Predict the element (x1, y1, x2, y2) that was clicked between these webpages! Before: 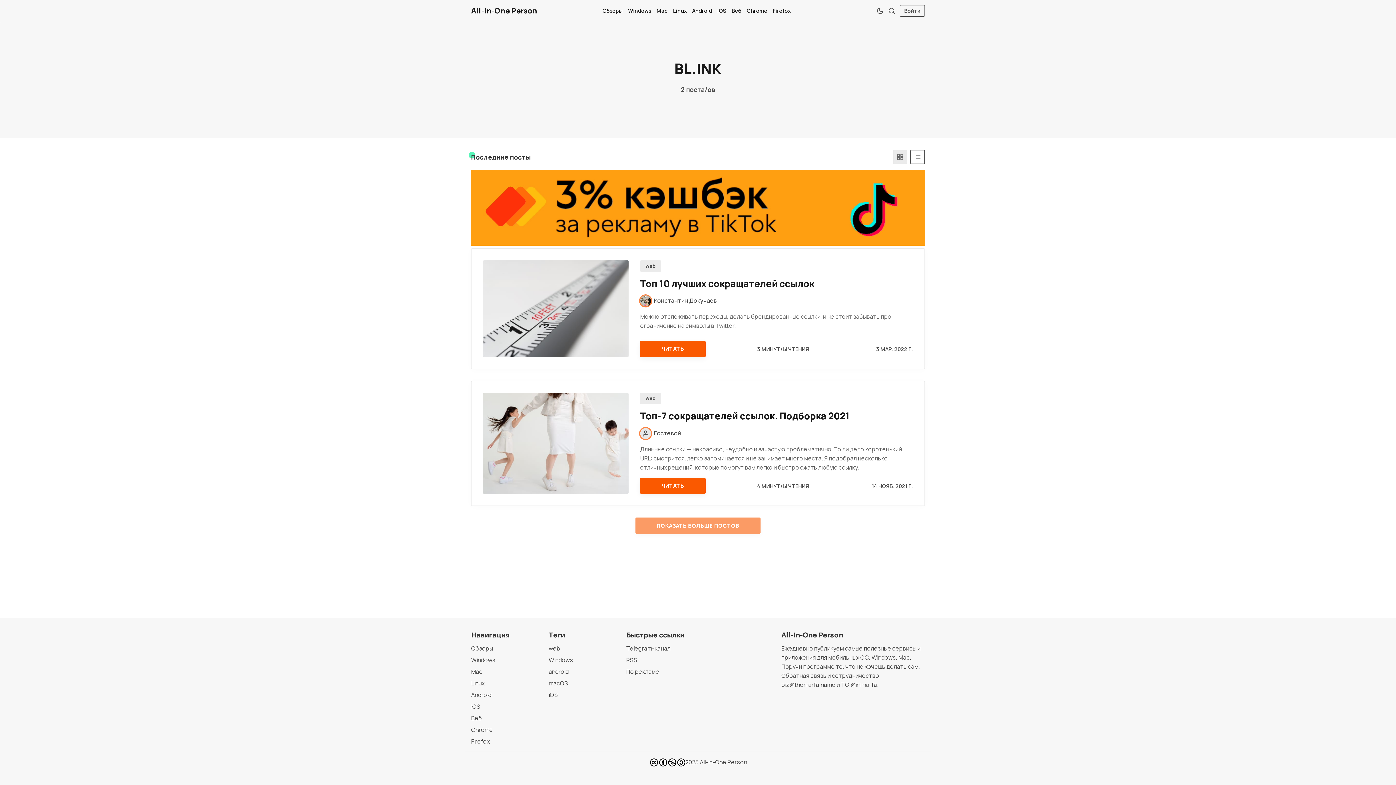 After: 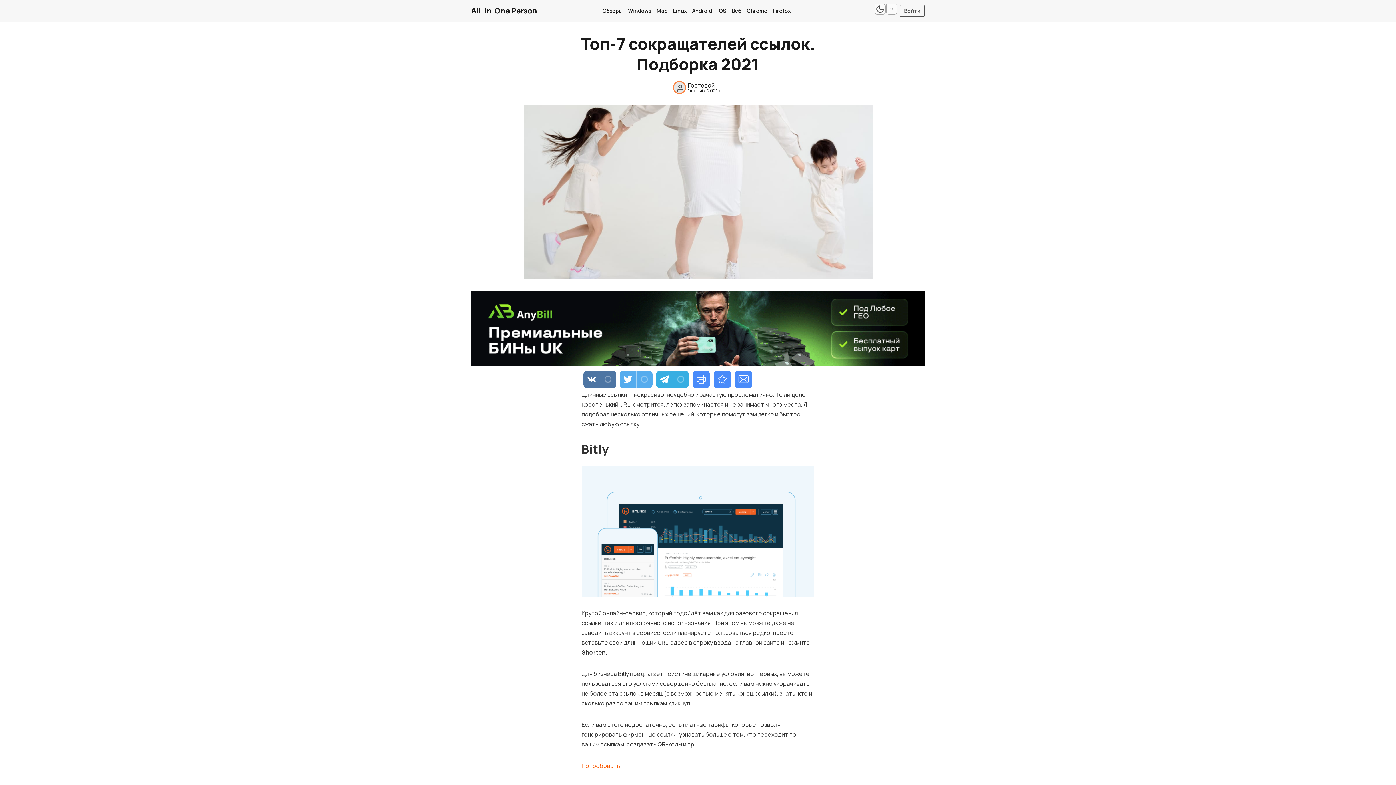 Action: bbox: (483, 392, 628, 494) label: Топ-7 сокращателей ссылок. Подборка 2021